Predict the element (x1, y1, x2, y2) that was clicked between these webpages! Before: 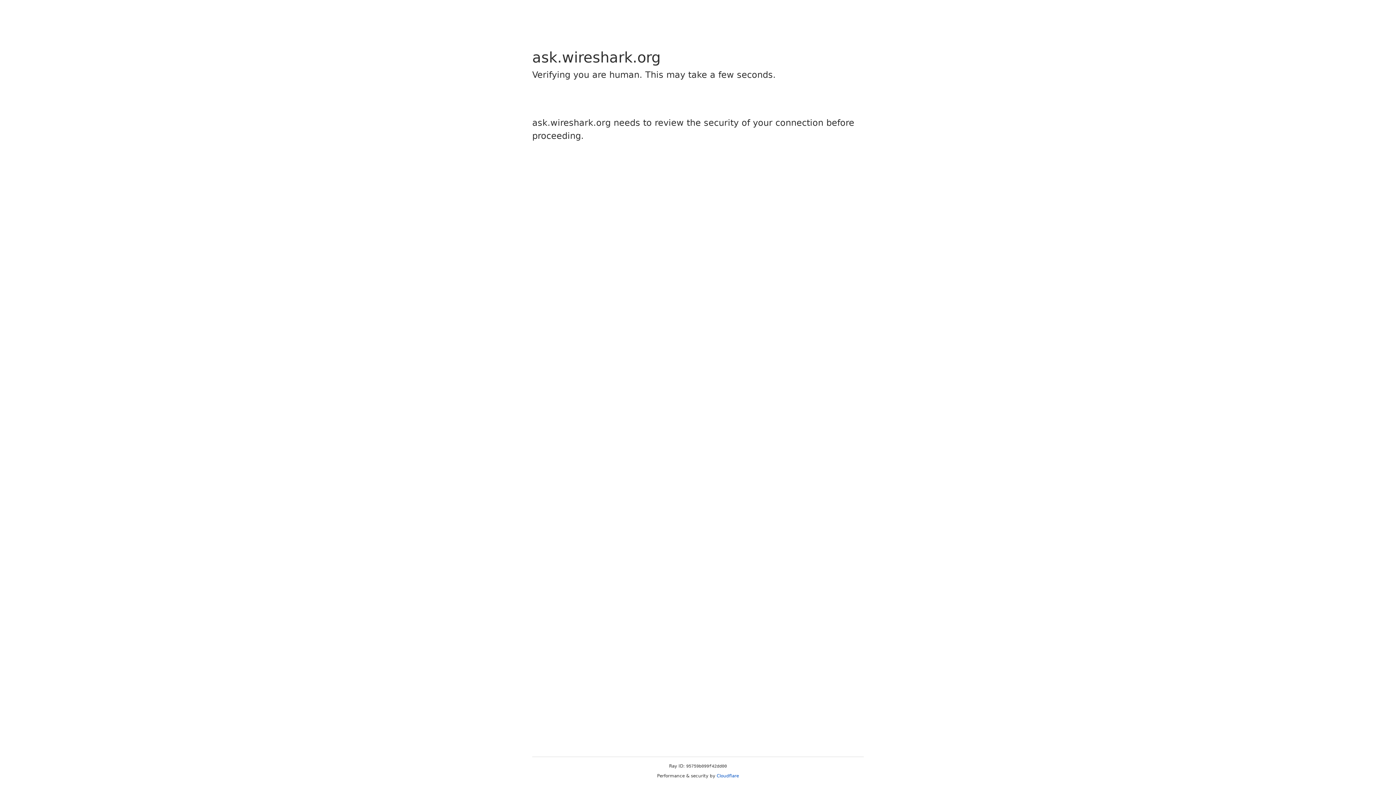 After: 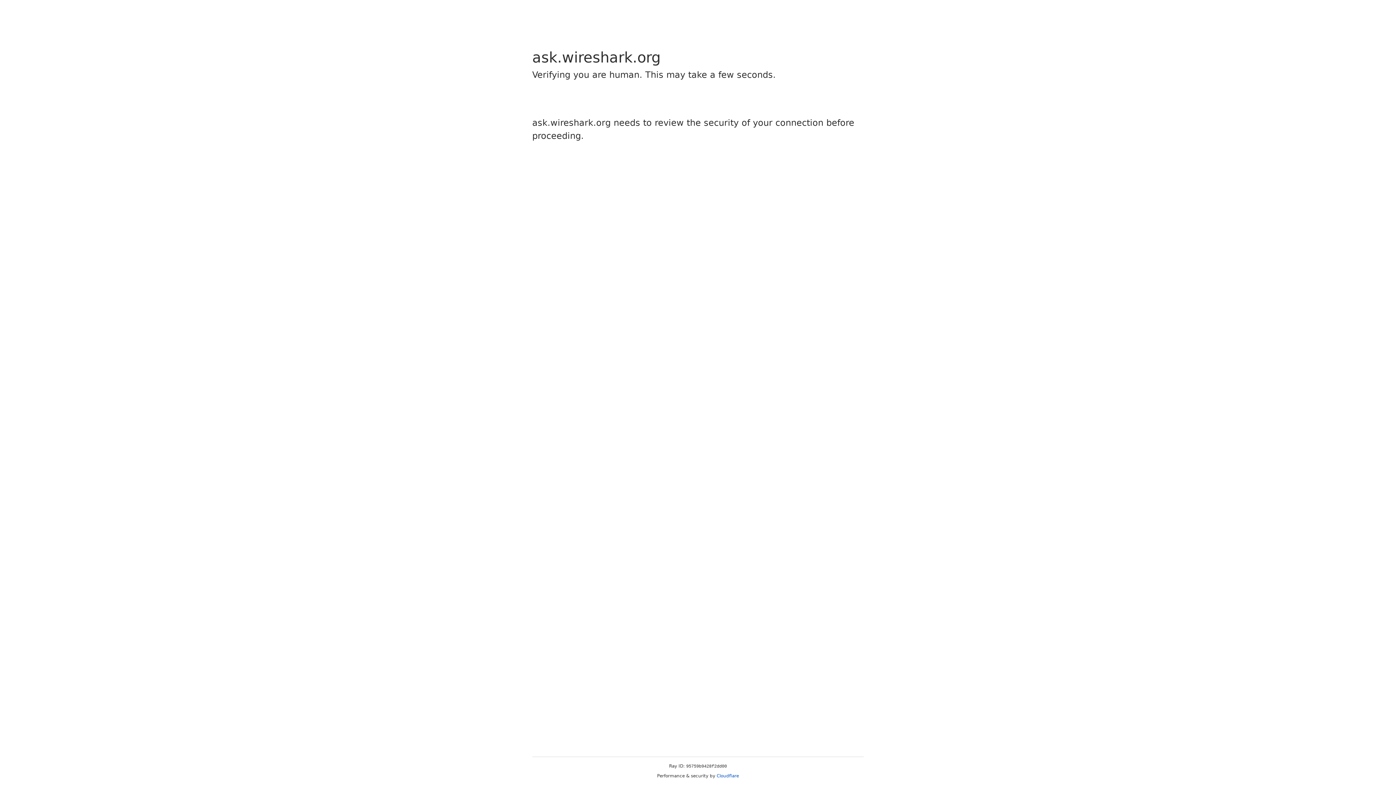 Action: bbox: (716, 773, 739, 778) label: Cloudflare